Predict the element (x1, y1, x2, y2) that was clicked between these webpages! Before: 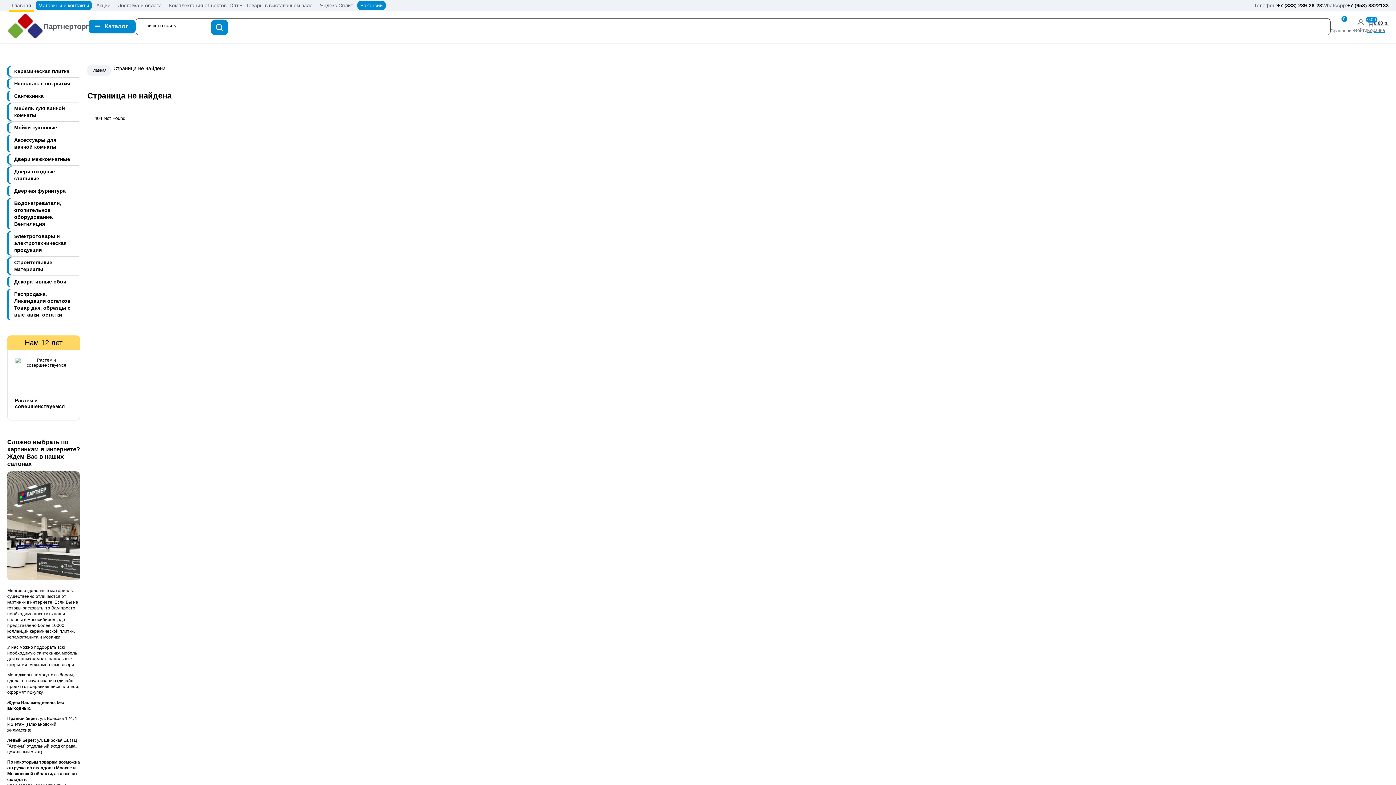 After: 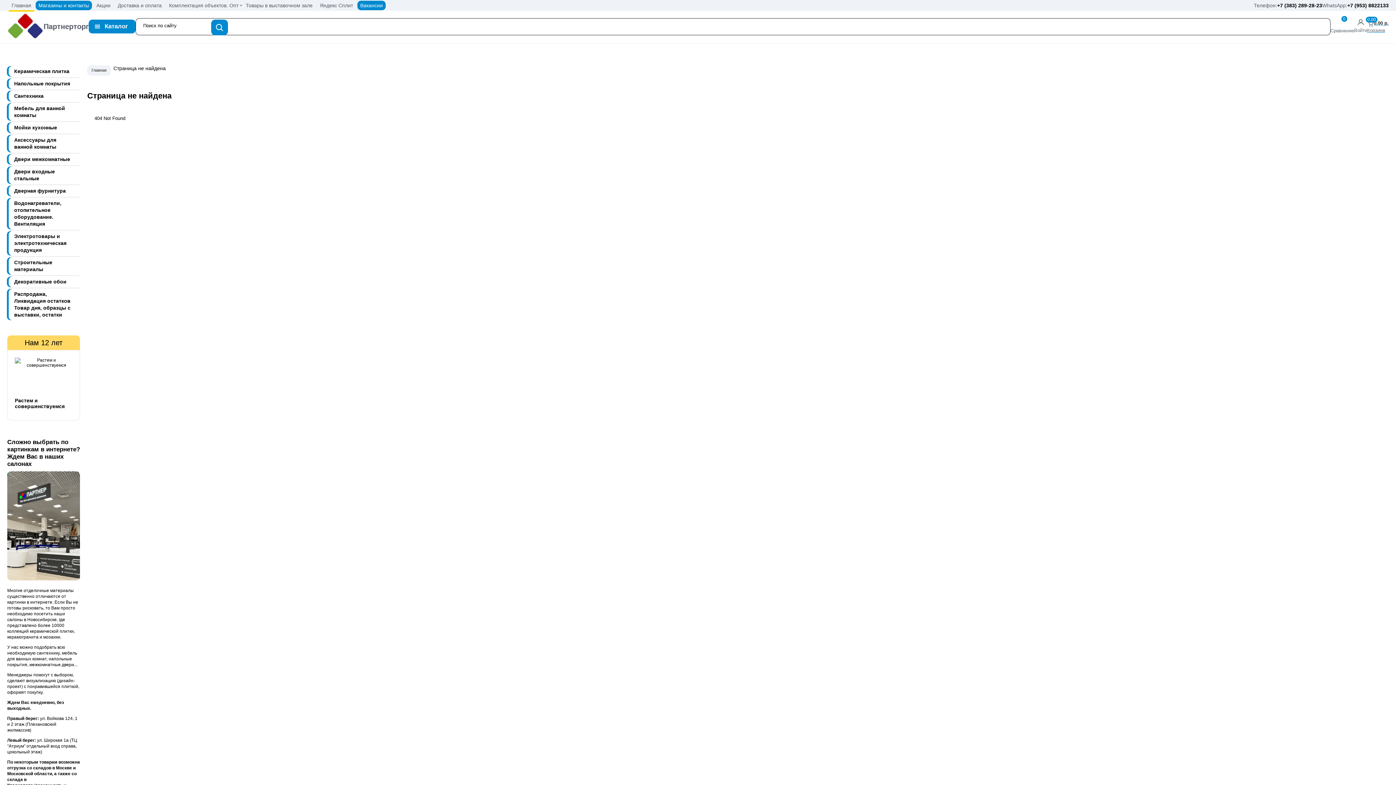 Action: bbox: (1277, 2, 1322, 8) label: +7 (383) 289-28-23